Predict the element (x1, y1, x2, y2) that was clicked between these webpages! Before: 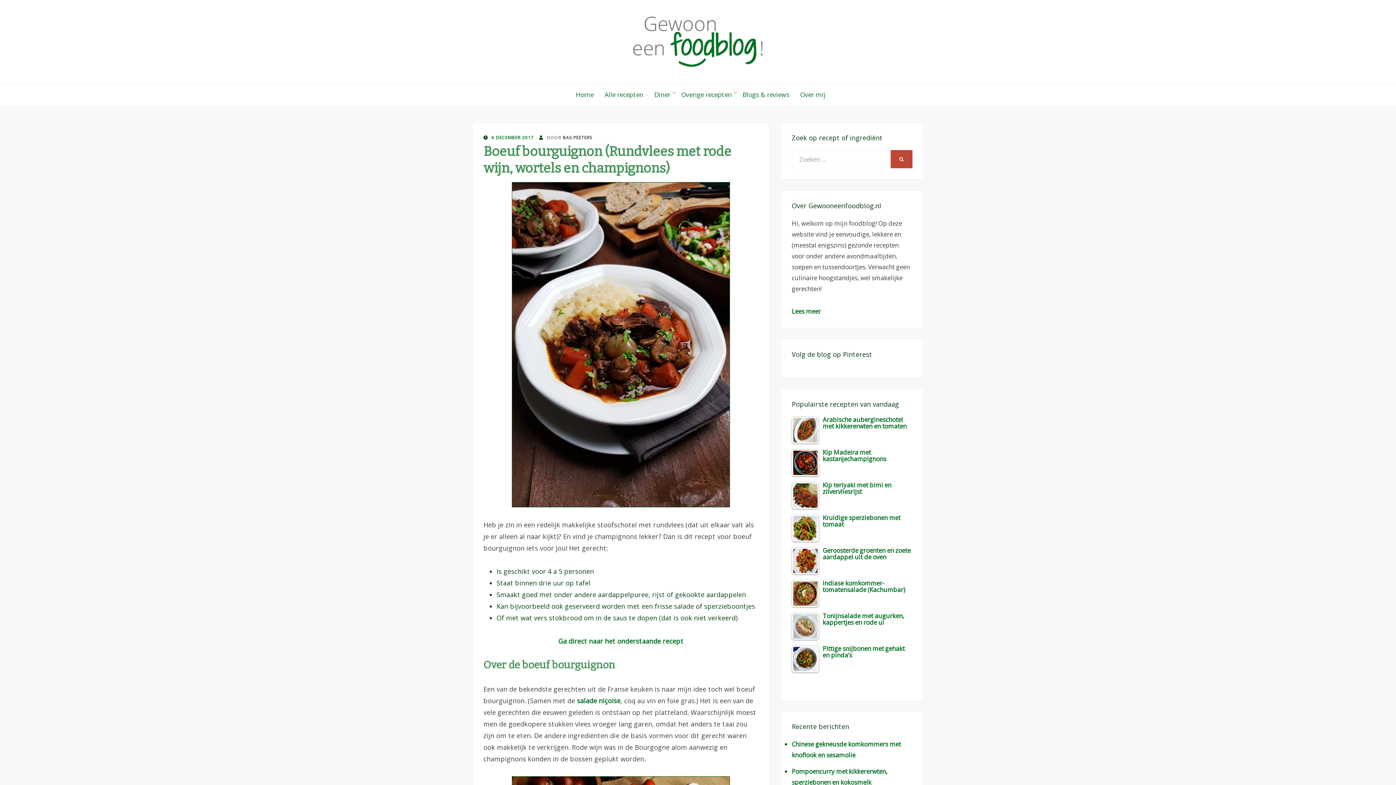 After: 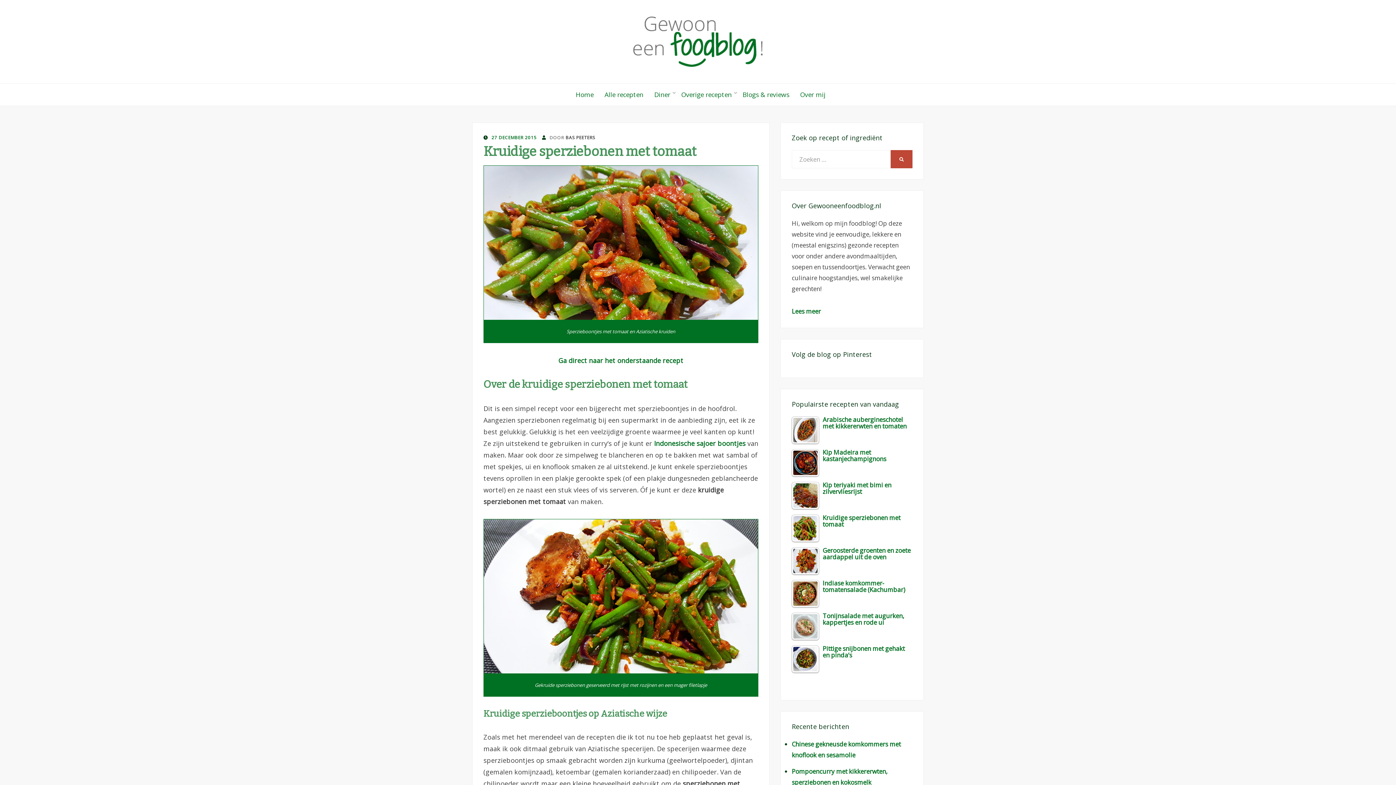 Action: bbox: (792, 514, 912, 529) label: Kruidige sperziebonen met tomaat